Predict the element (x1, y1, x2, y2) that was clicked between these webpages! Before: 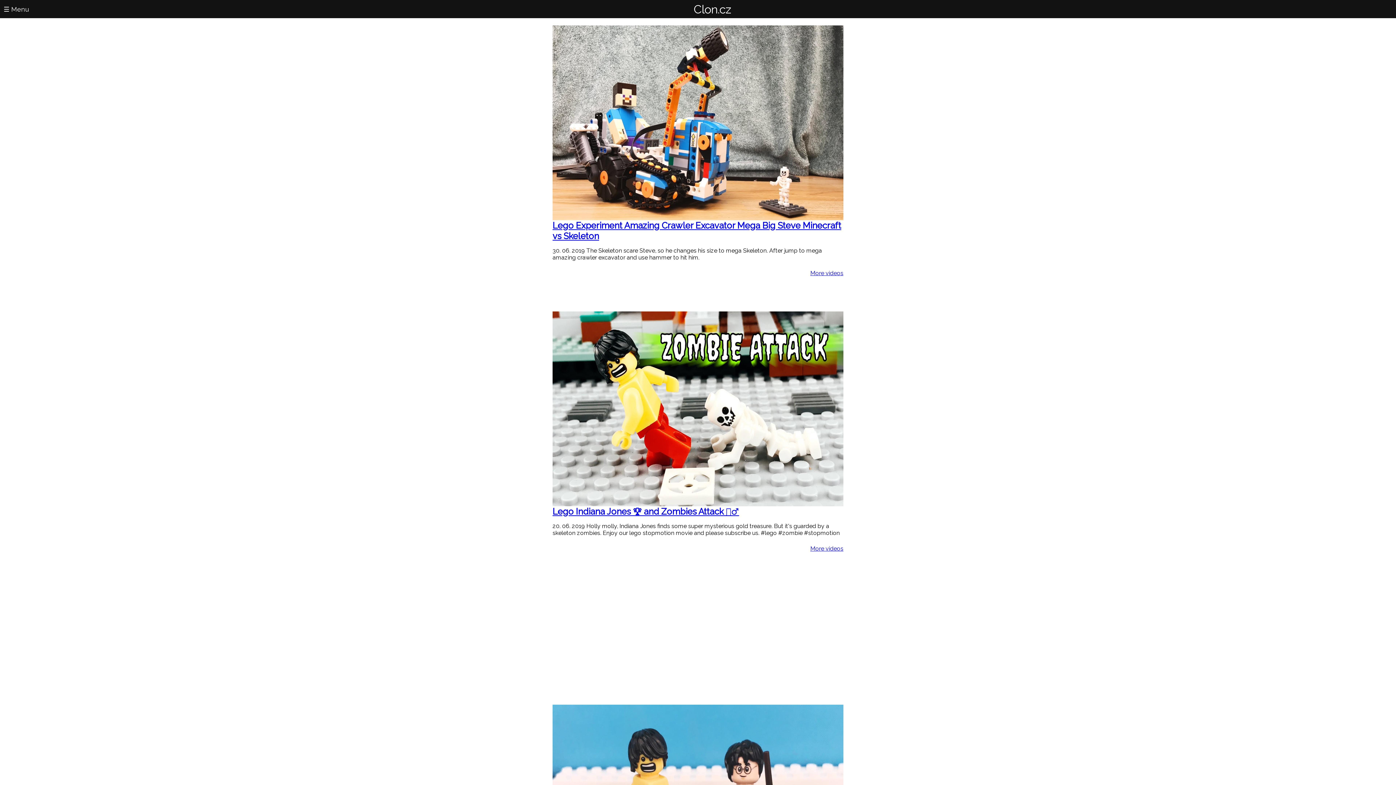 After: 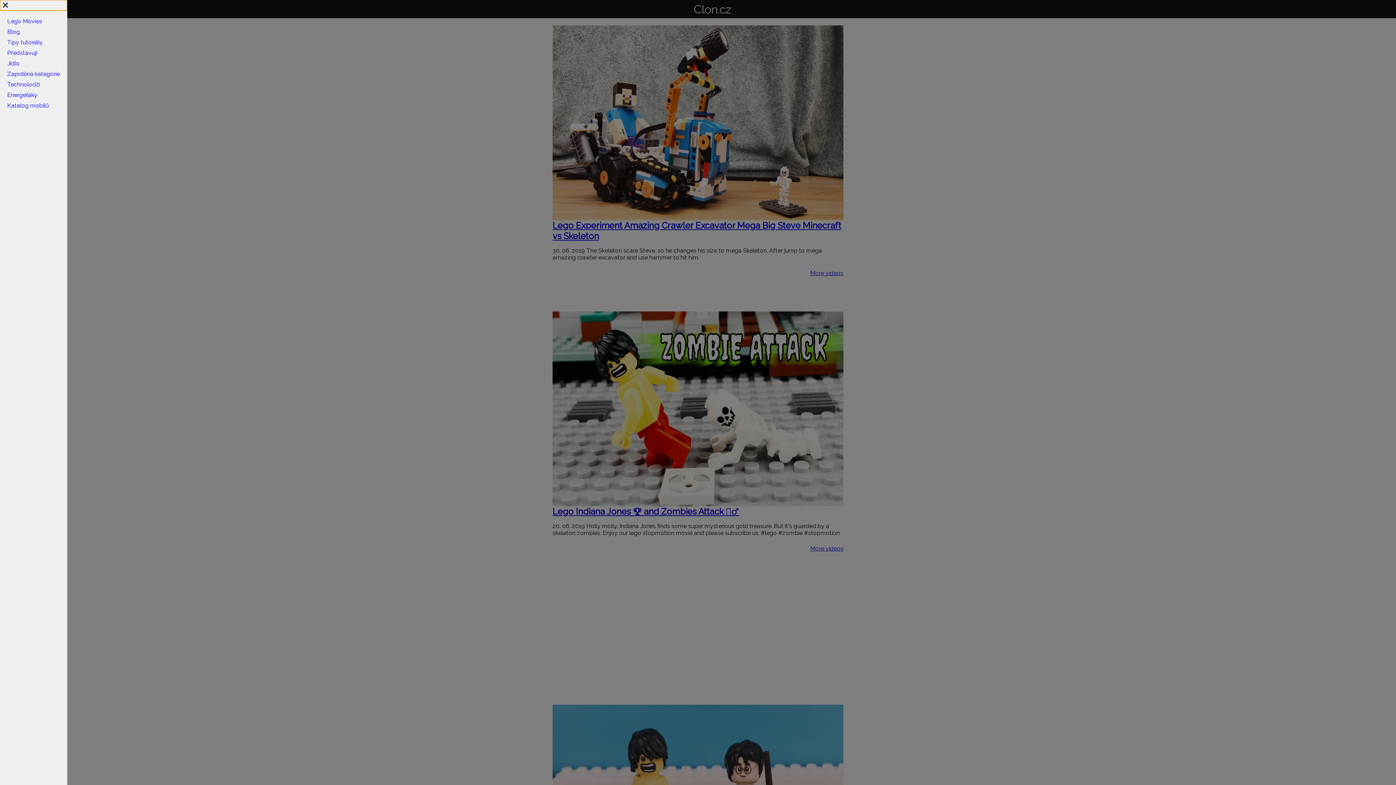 Action: label: ☰ Menu bbox: (0, 5, 28, 12)